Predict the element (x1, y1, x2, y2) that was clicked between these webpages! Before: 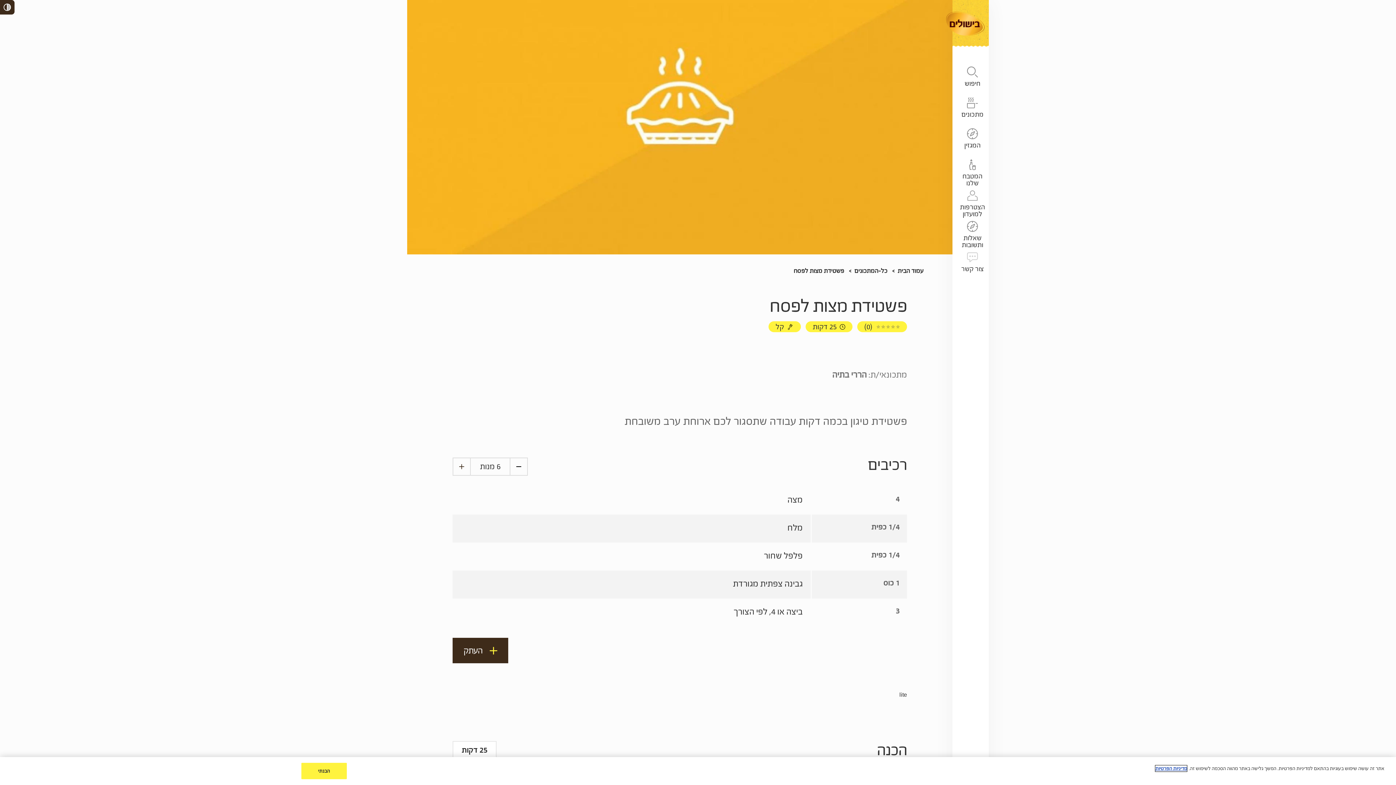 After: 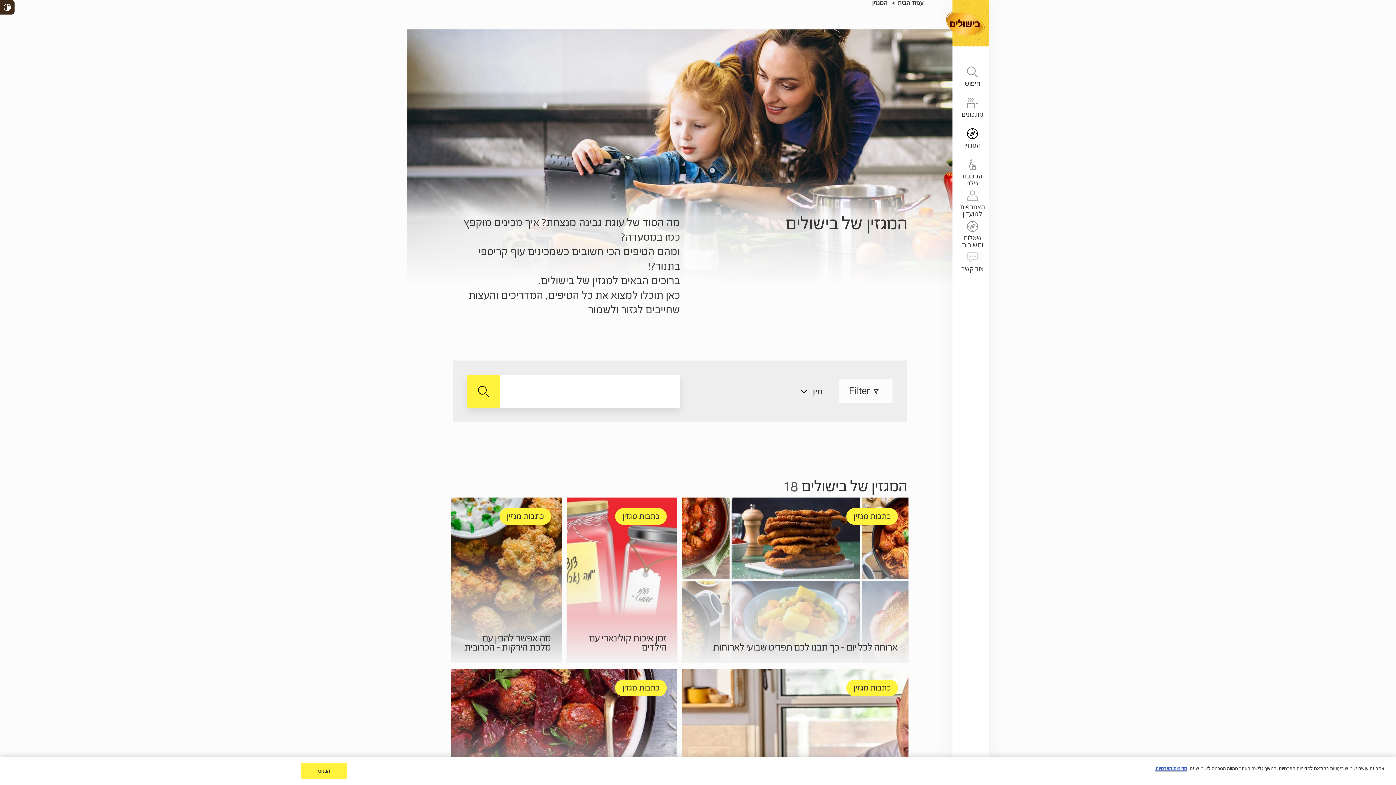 Action: label: המגזין bbox: (956, 128, 989, 148)